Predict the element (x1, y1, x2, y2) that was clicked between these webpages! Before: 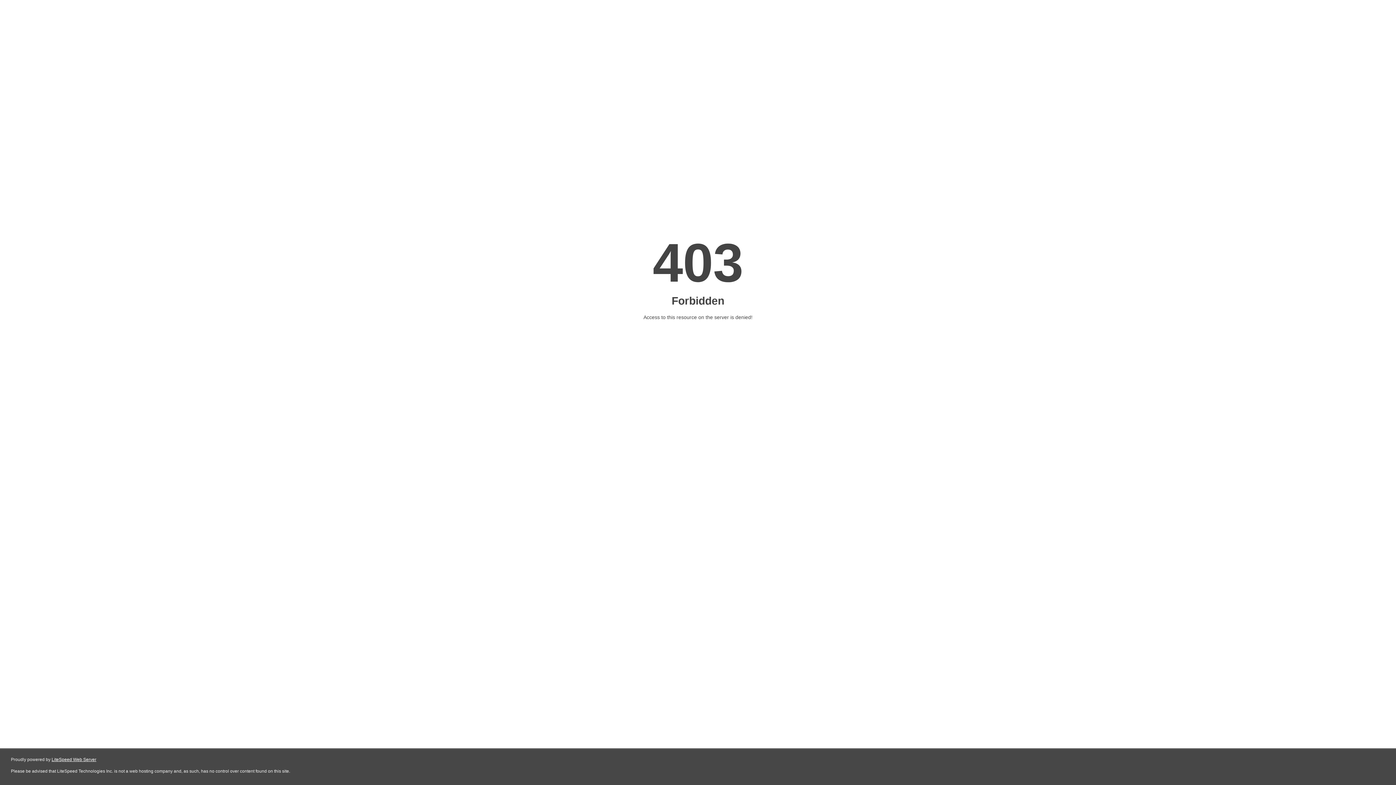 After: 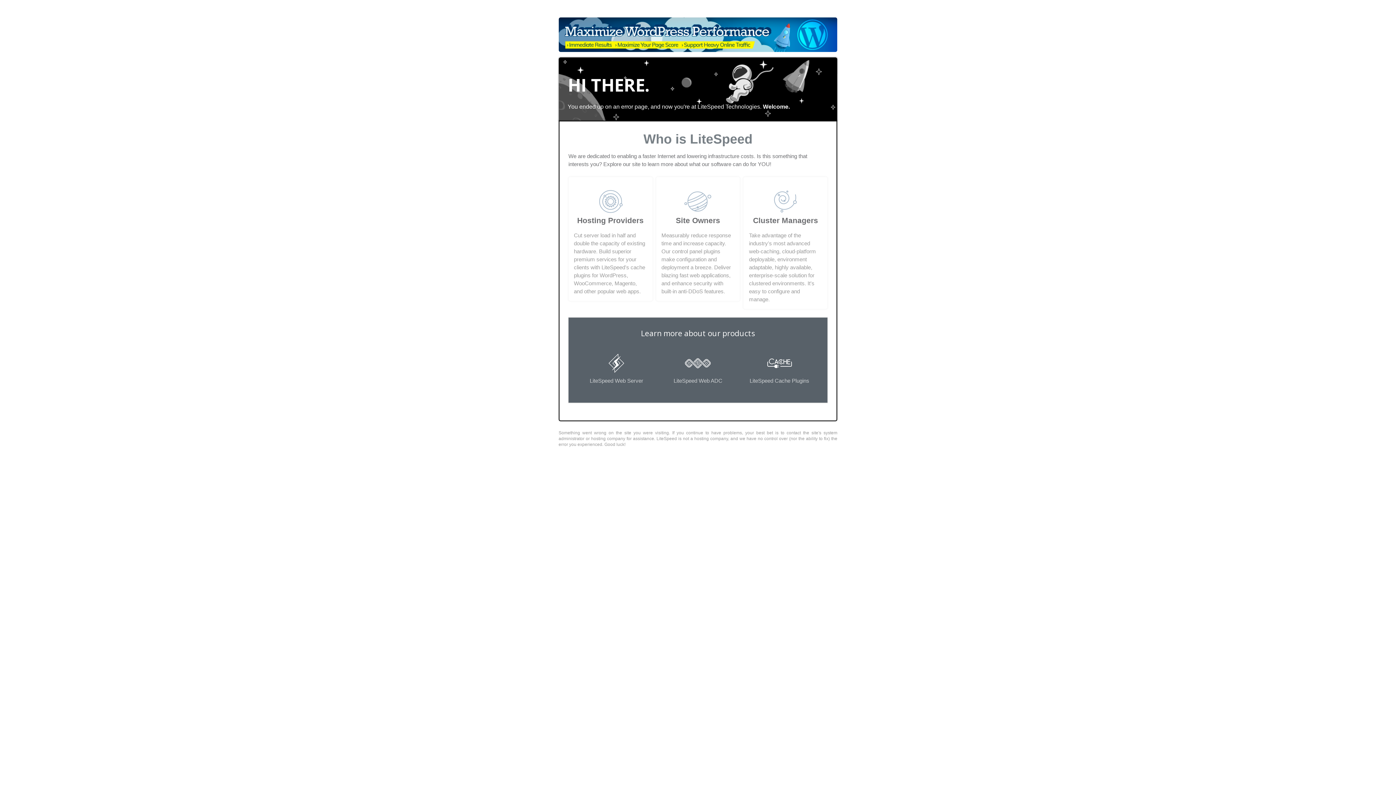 Action: label: LiteSpeed Web Server bbox: (51, 757, 96, 762)